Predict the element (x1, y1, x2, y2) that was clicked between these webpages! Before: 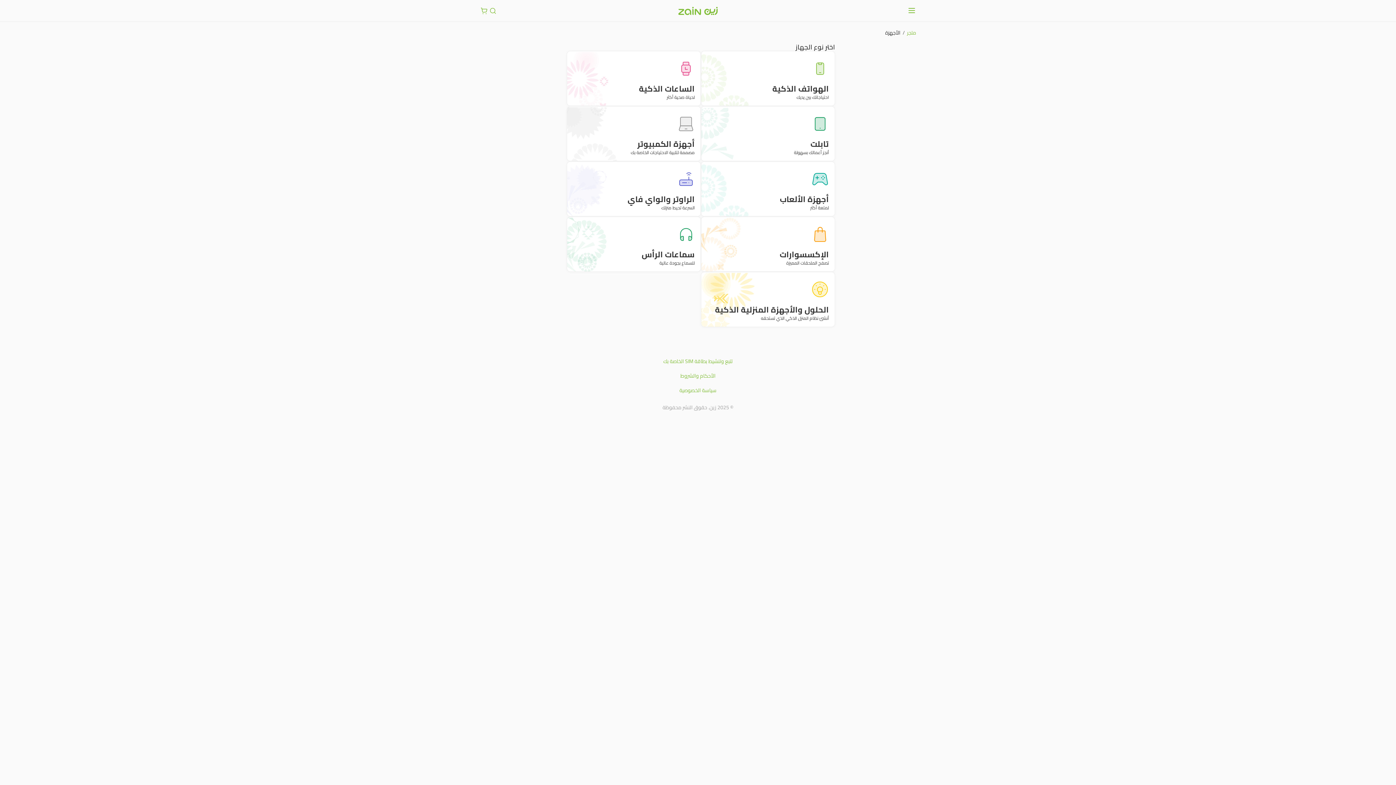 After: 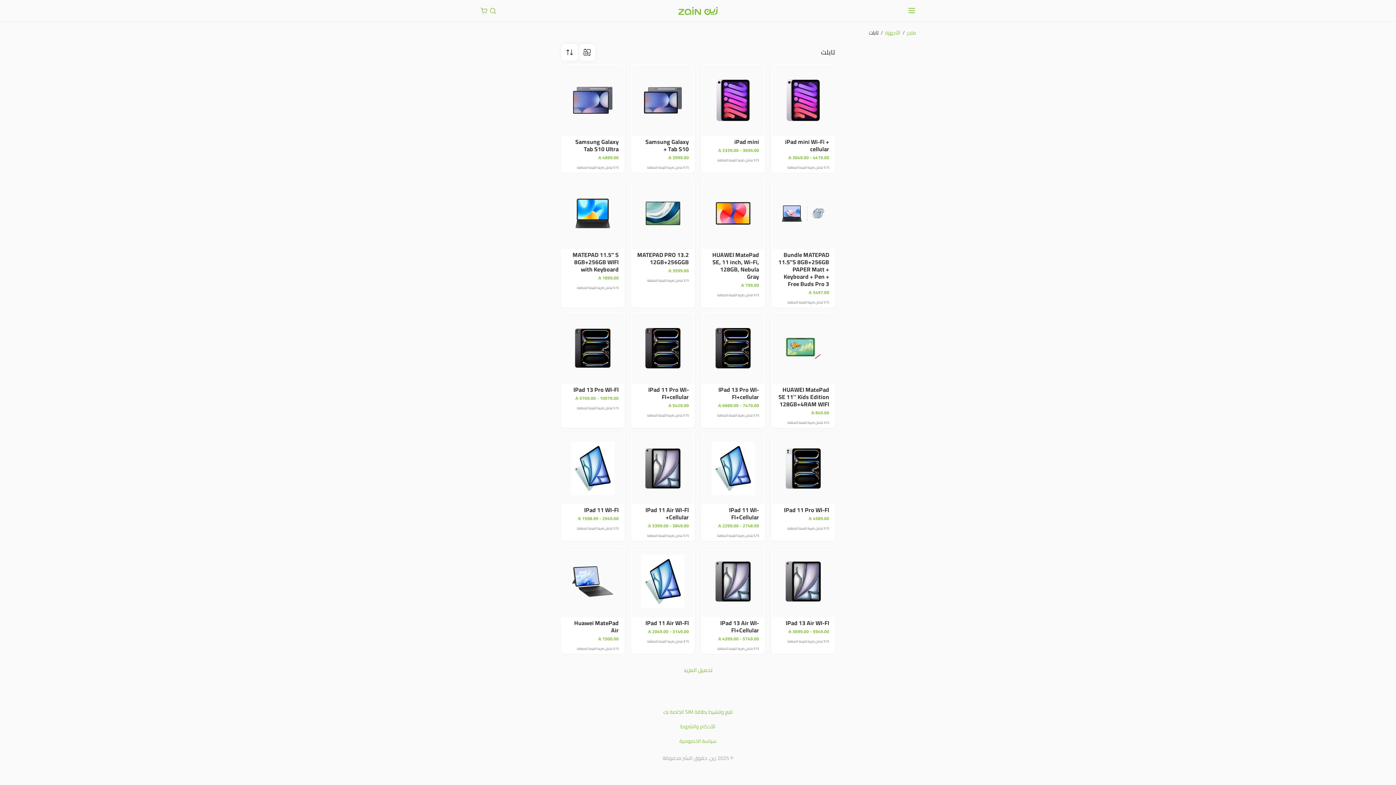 Action: label: تابلت

أنجز أعمالك بسهولة bbox: (701, 106, 835, 161)